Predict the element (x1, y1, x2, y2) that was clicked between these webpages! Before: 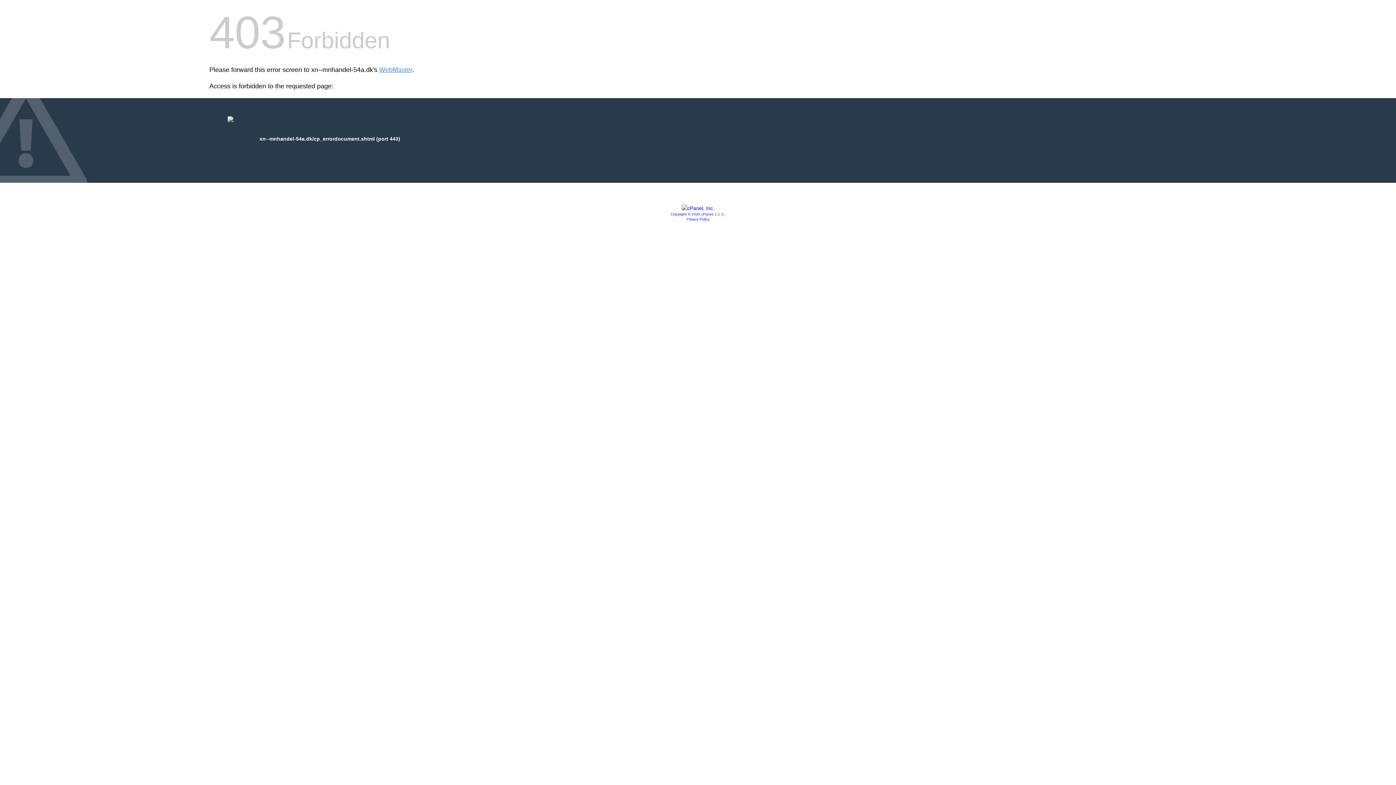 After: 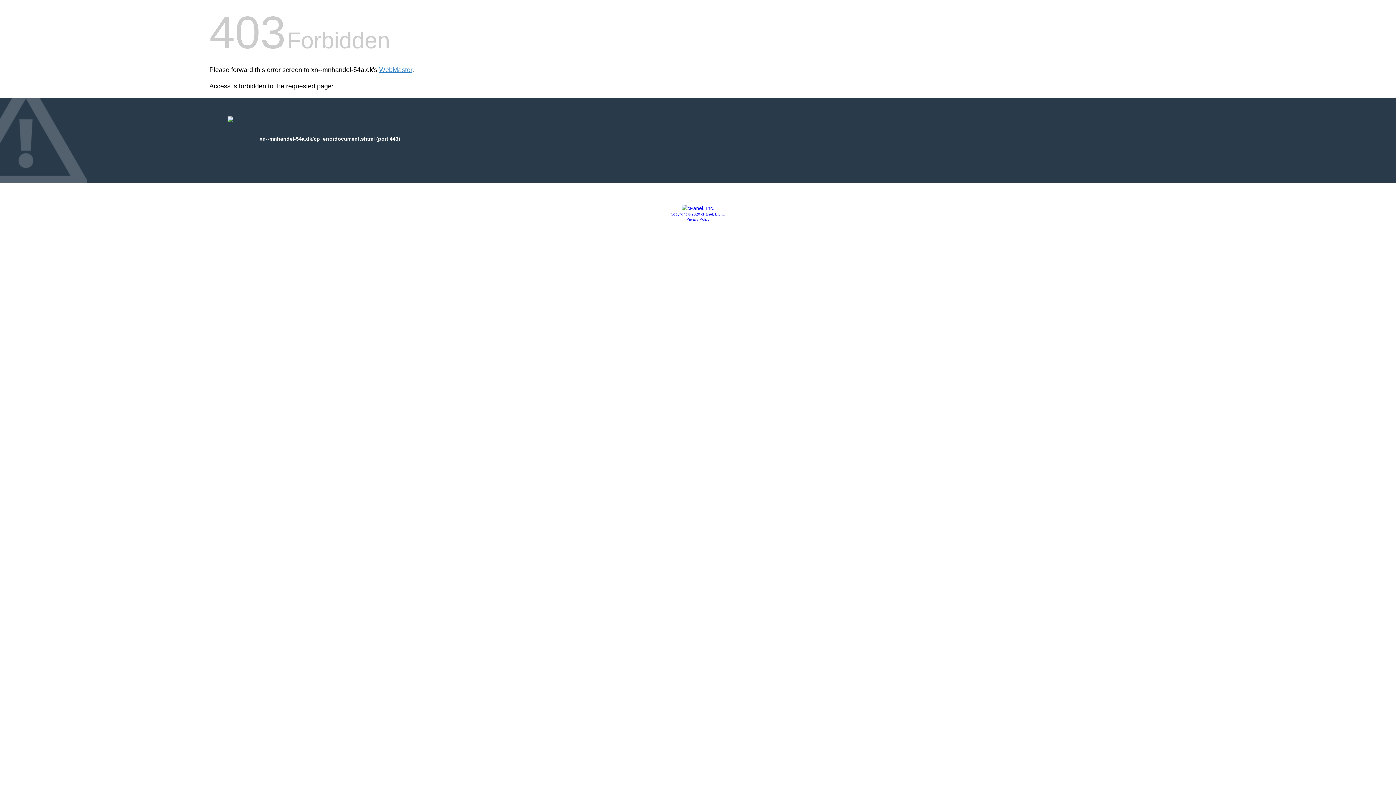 Action: bbox: (686, 217, 709, 221) label: Privacy Policy